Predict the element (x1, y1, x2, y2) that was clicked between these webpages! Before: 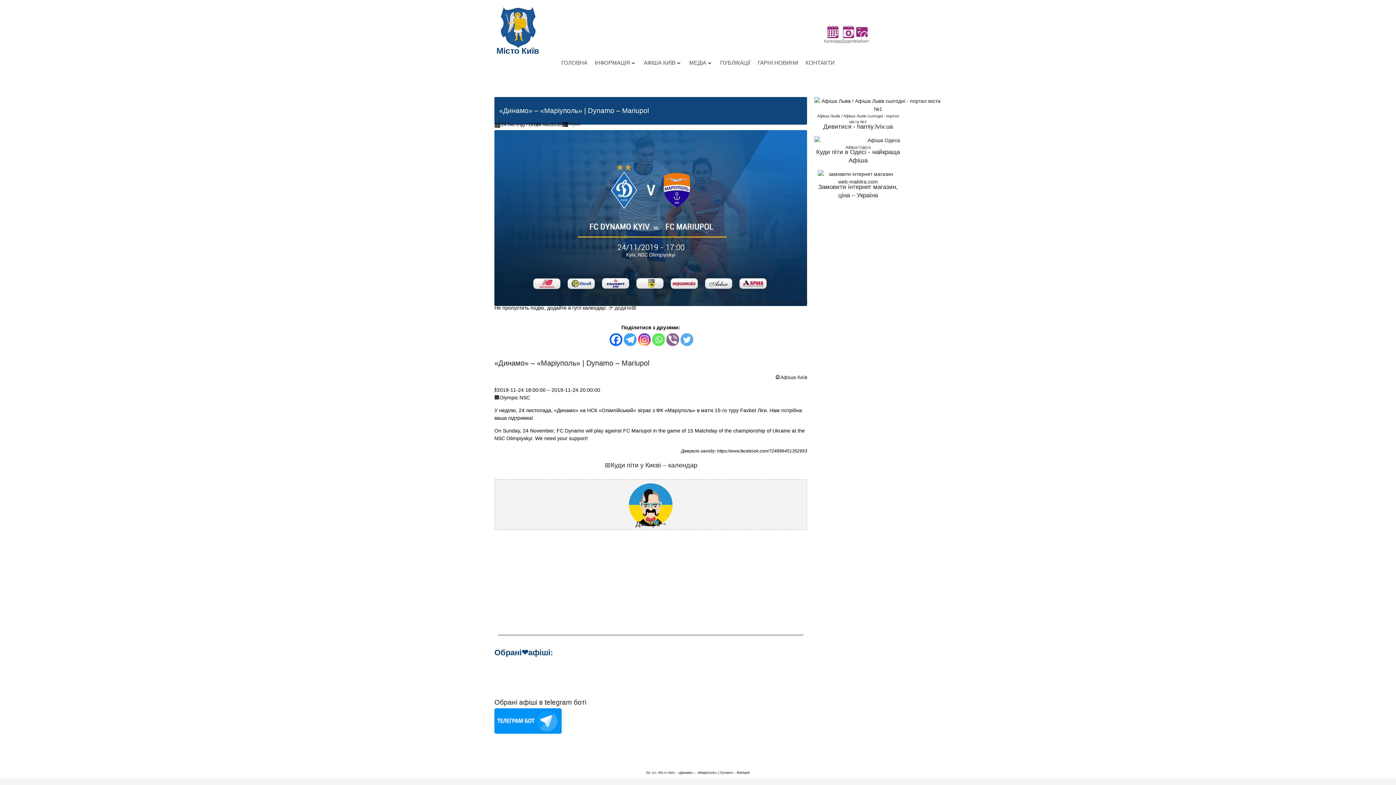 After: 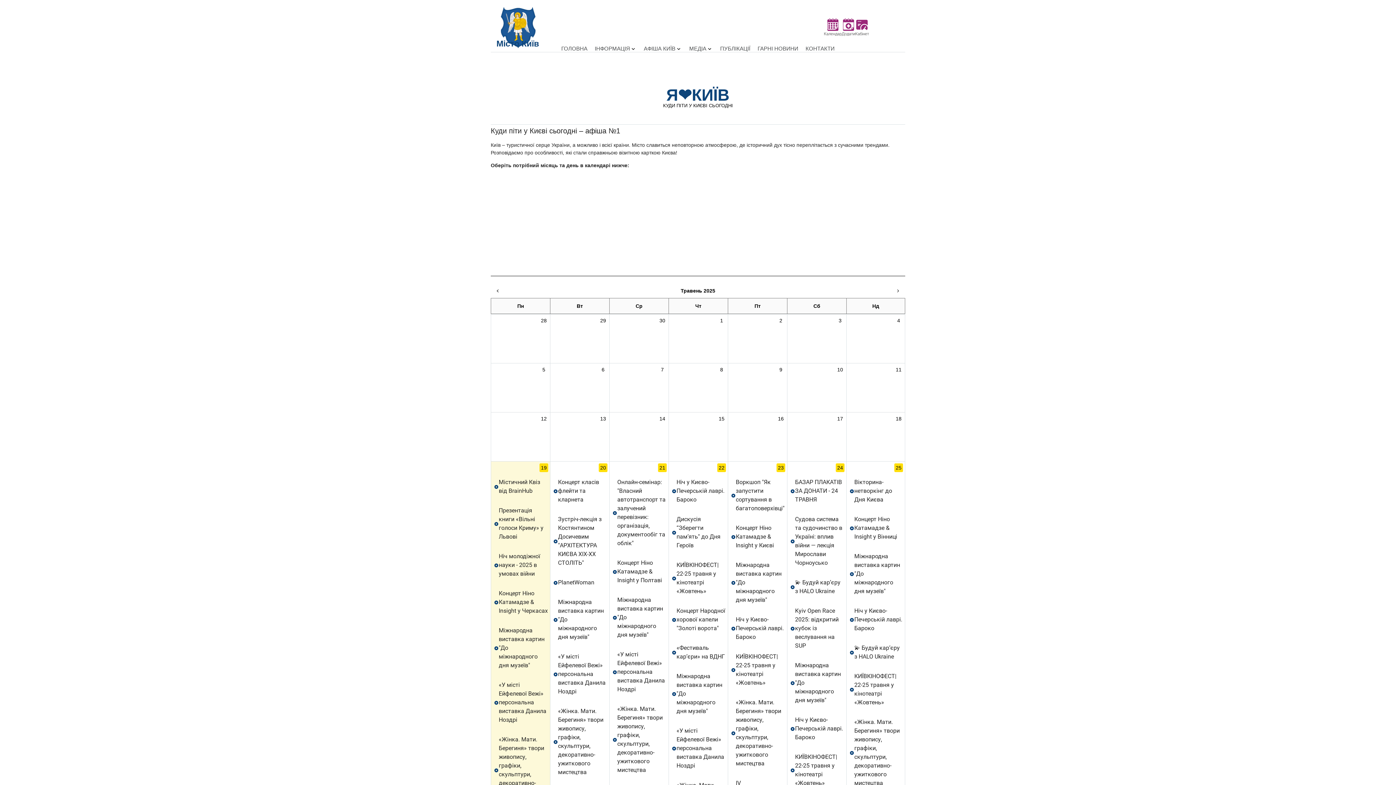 Action: label: Календар bbox: (824, 38, 841, 43)